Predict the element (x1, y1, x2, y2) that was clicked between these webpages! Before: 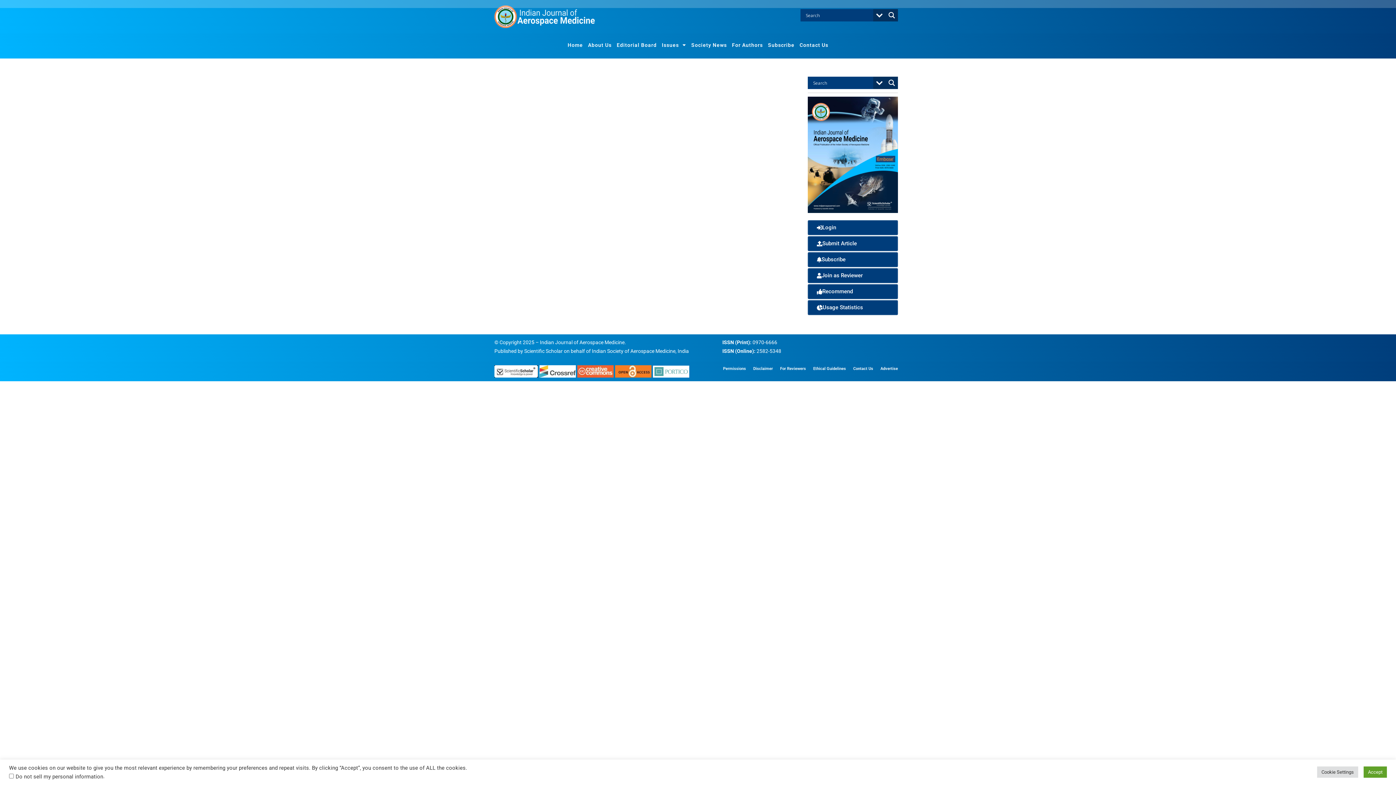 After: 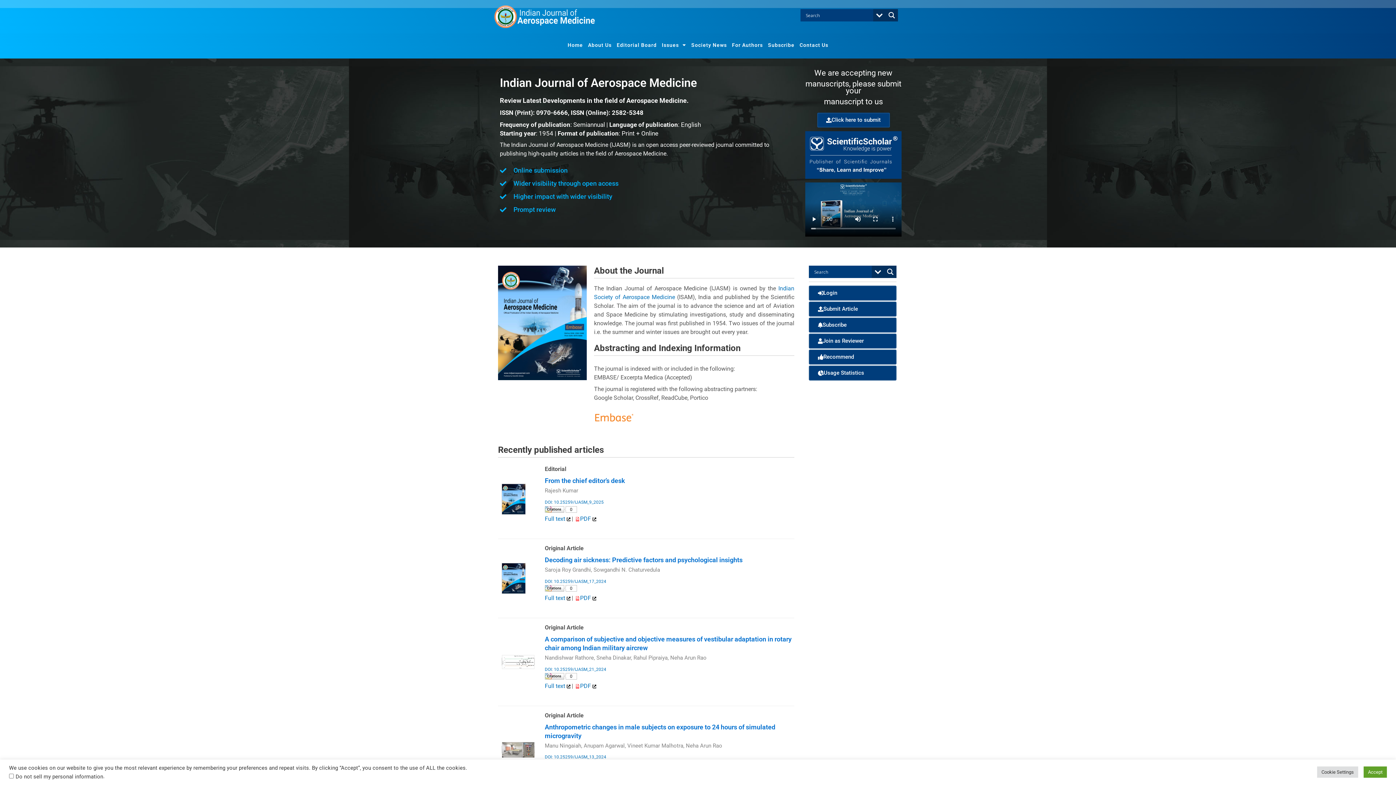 Action: bbox: (494, 5, 595, 28)